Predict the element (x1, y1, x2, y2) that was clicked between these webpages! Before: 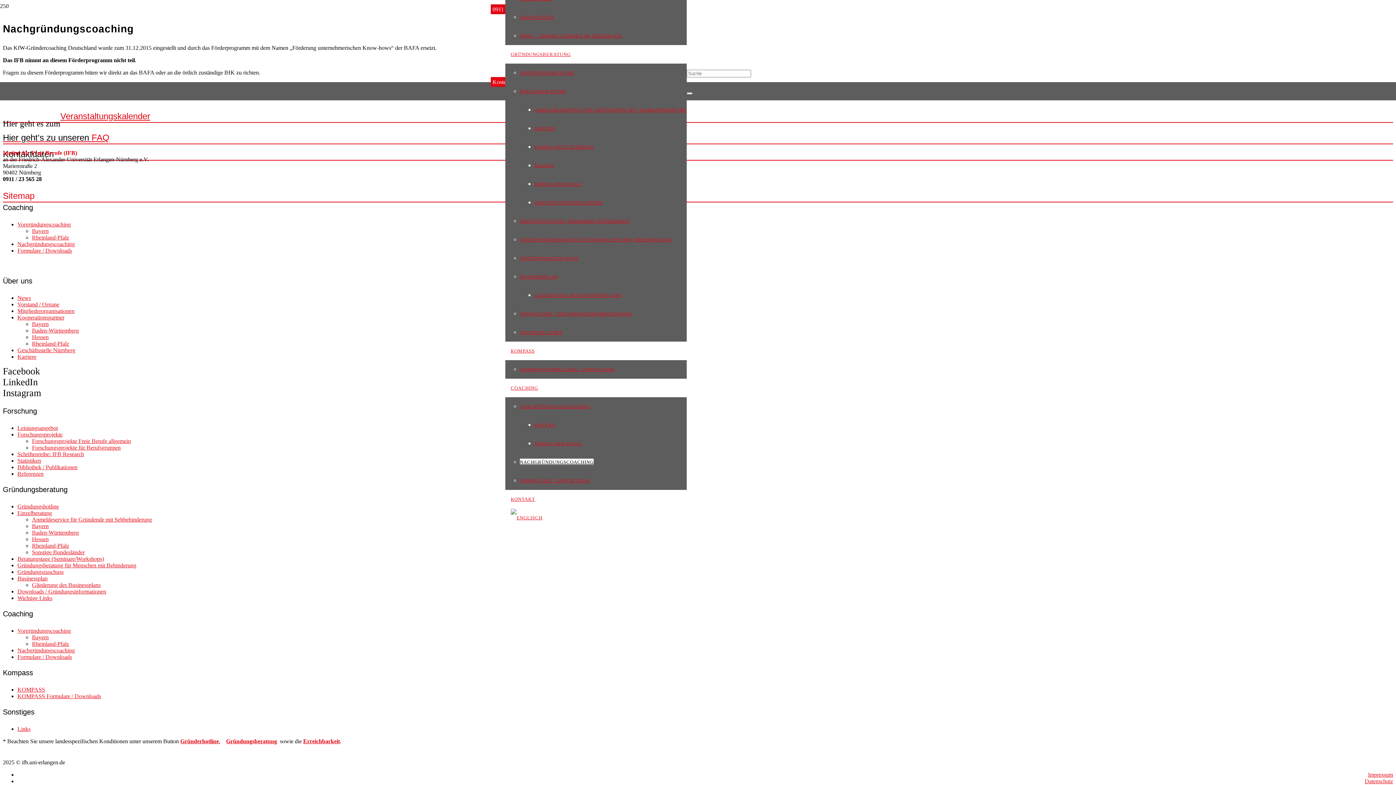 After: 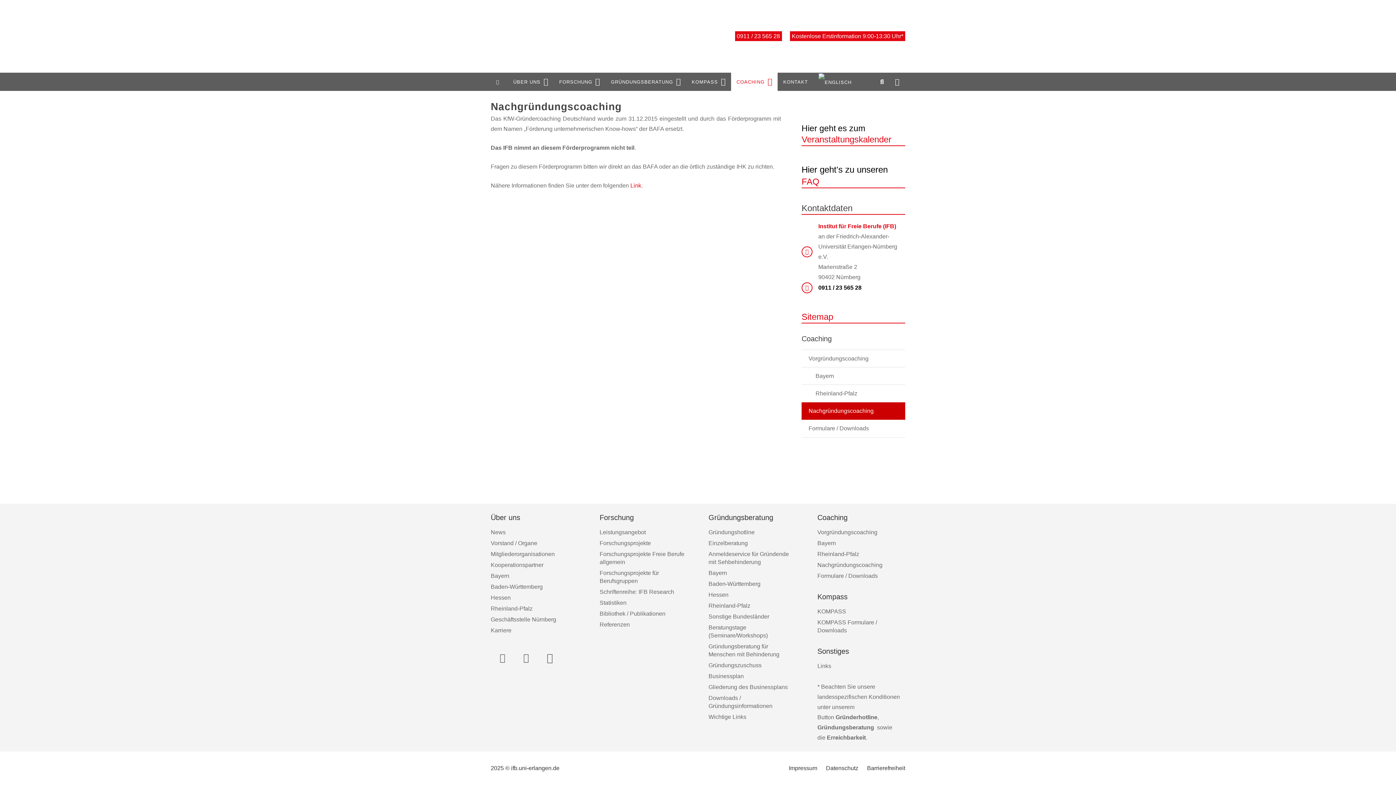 Action: label: Nachgründungscoaching bbox: (17, 647, 74, 653)